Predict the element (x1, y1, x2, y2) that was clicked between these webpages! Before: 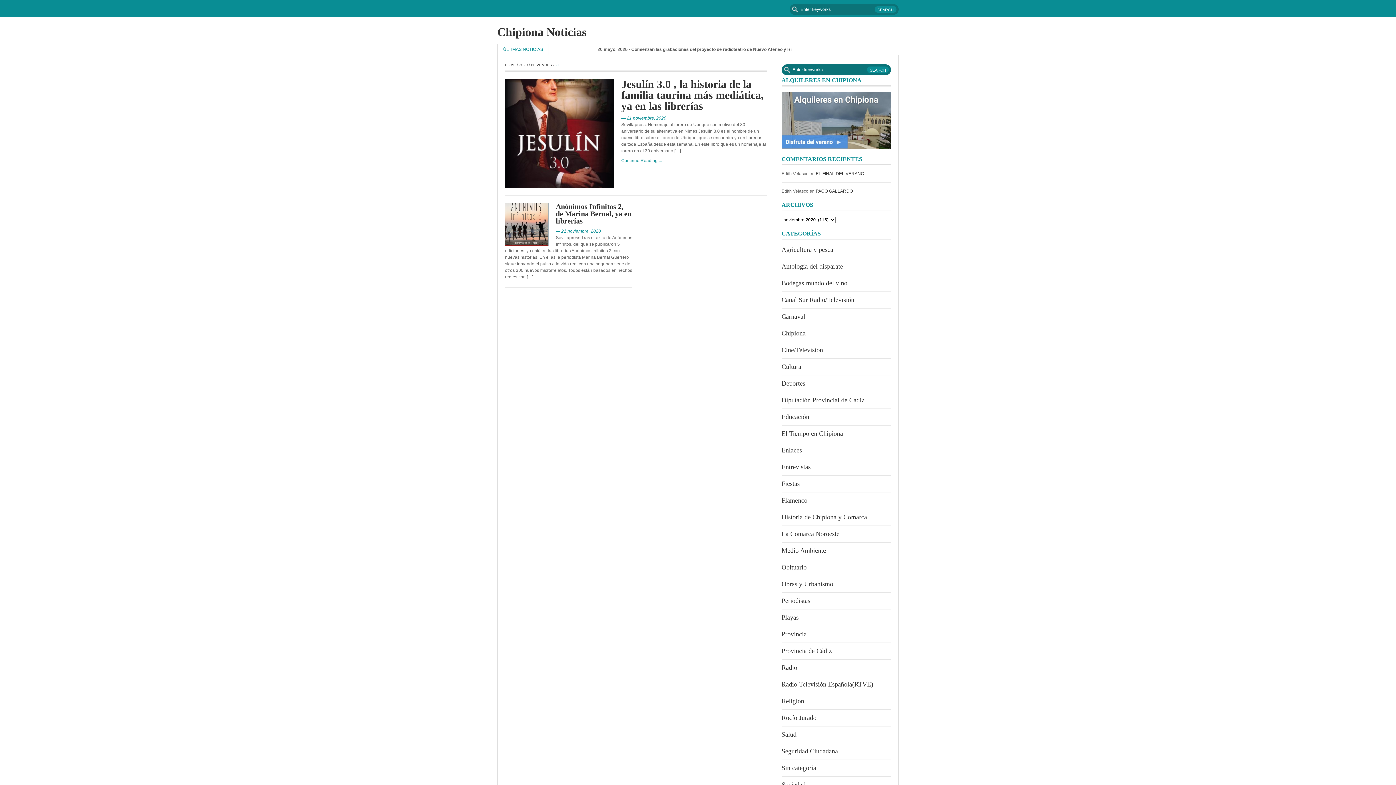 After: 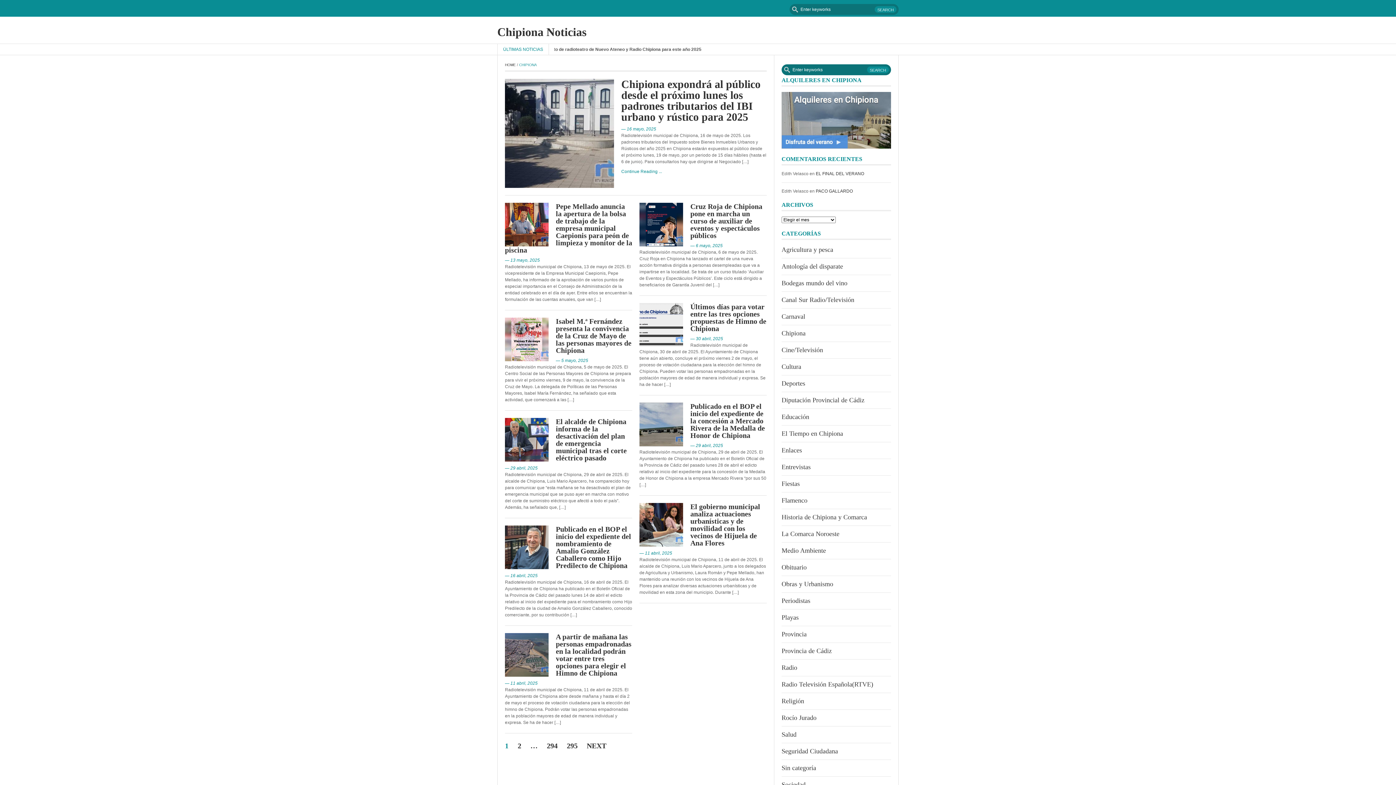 Action: bbox: (781, 329, 805, 337) label: Chipiona